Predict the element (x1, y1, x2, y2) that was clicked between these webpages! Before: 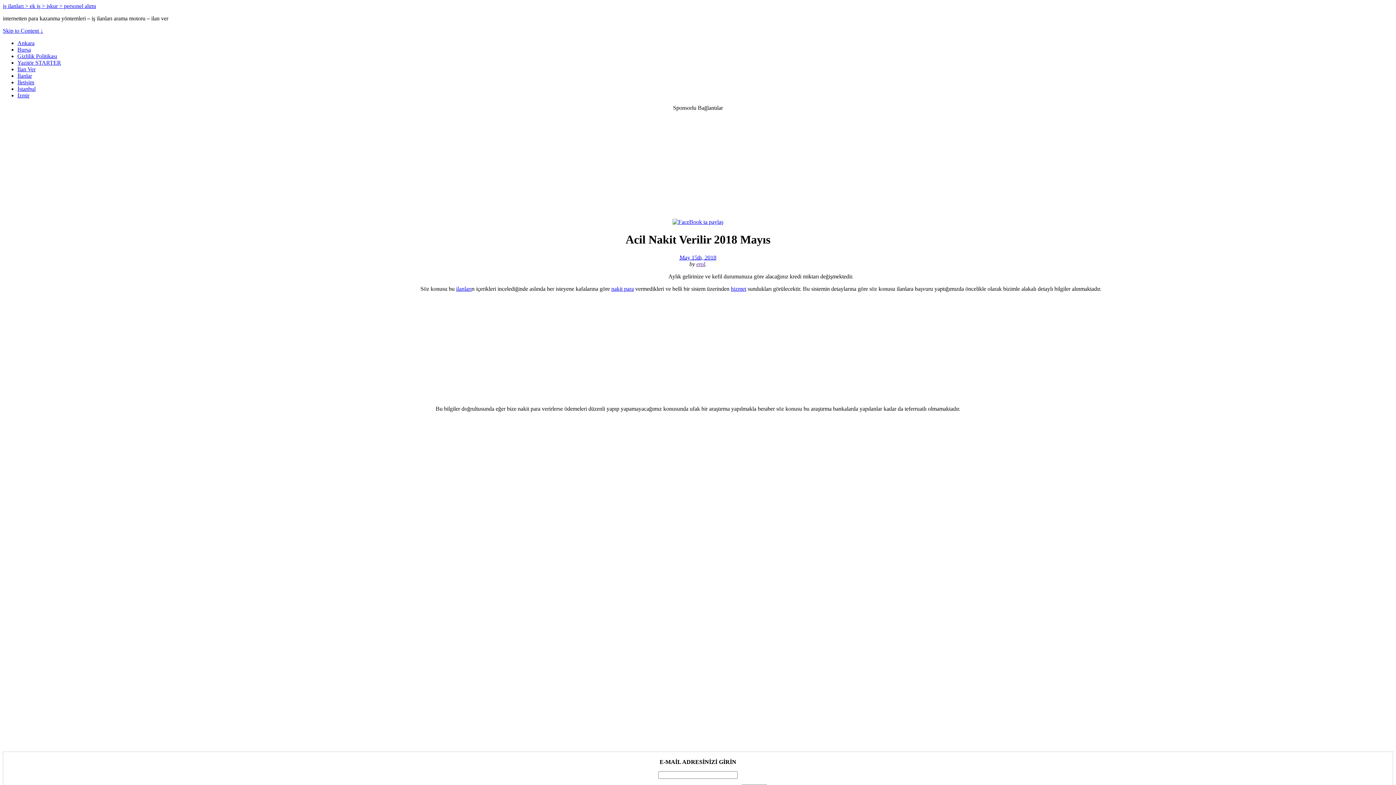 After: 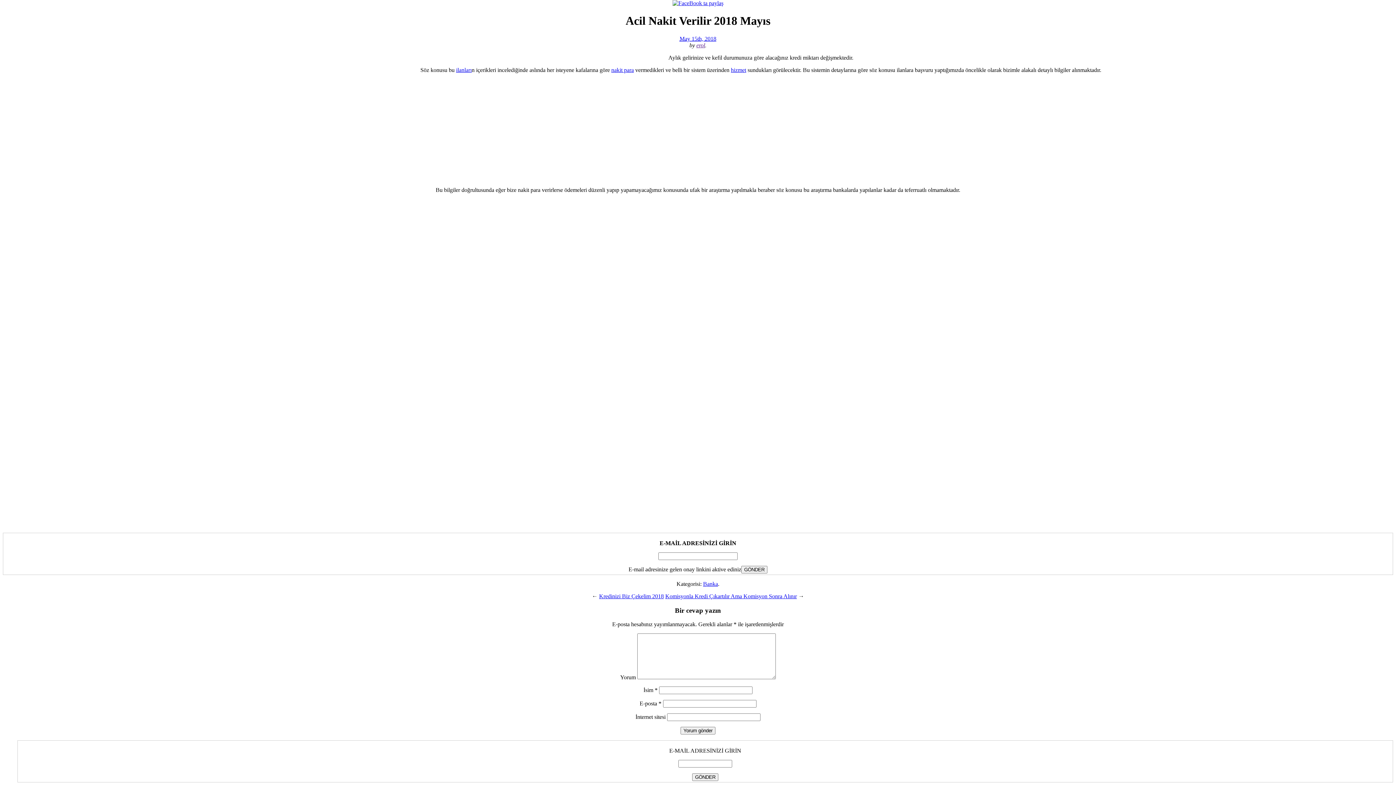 Action: bbox: (2, 27, 43, 33) label: Skip to Content ↓